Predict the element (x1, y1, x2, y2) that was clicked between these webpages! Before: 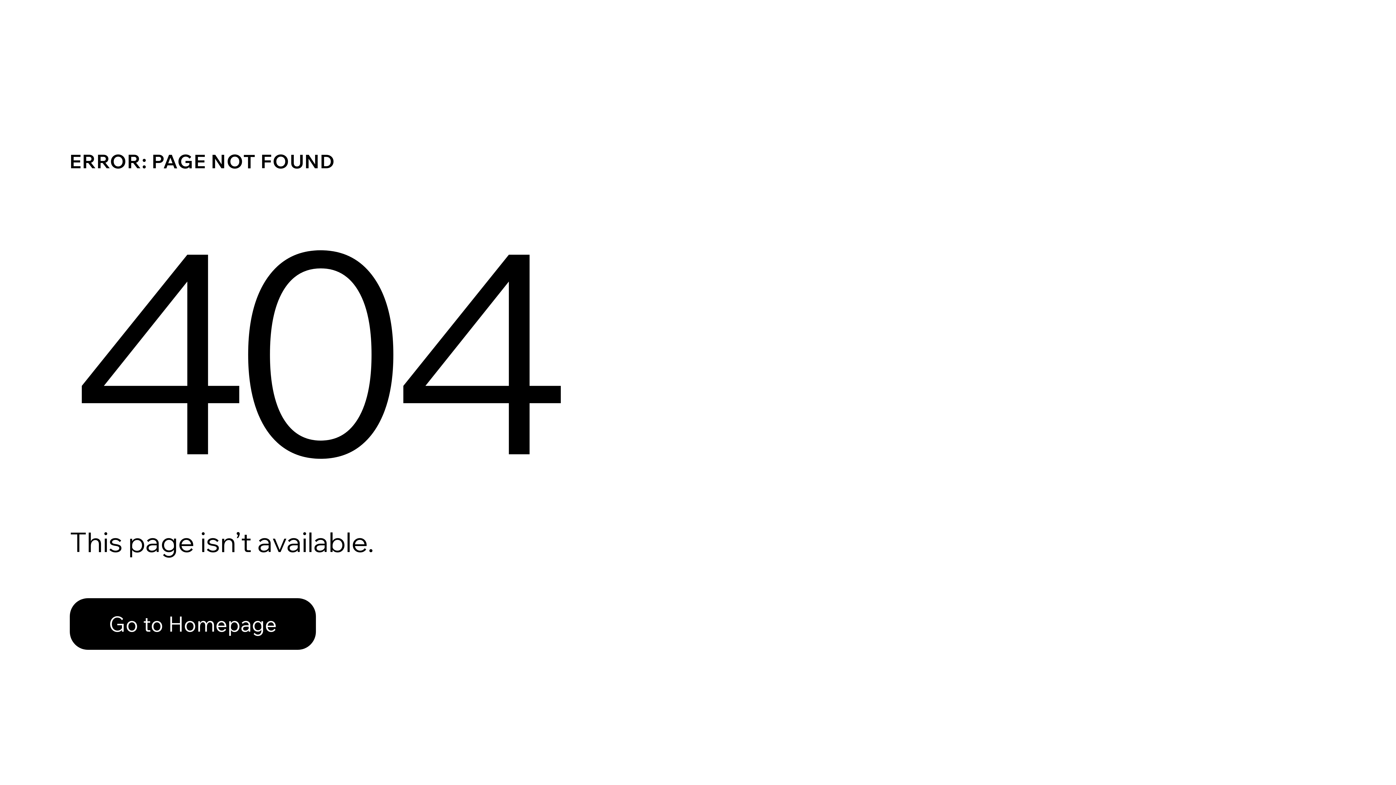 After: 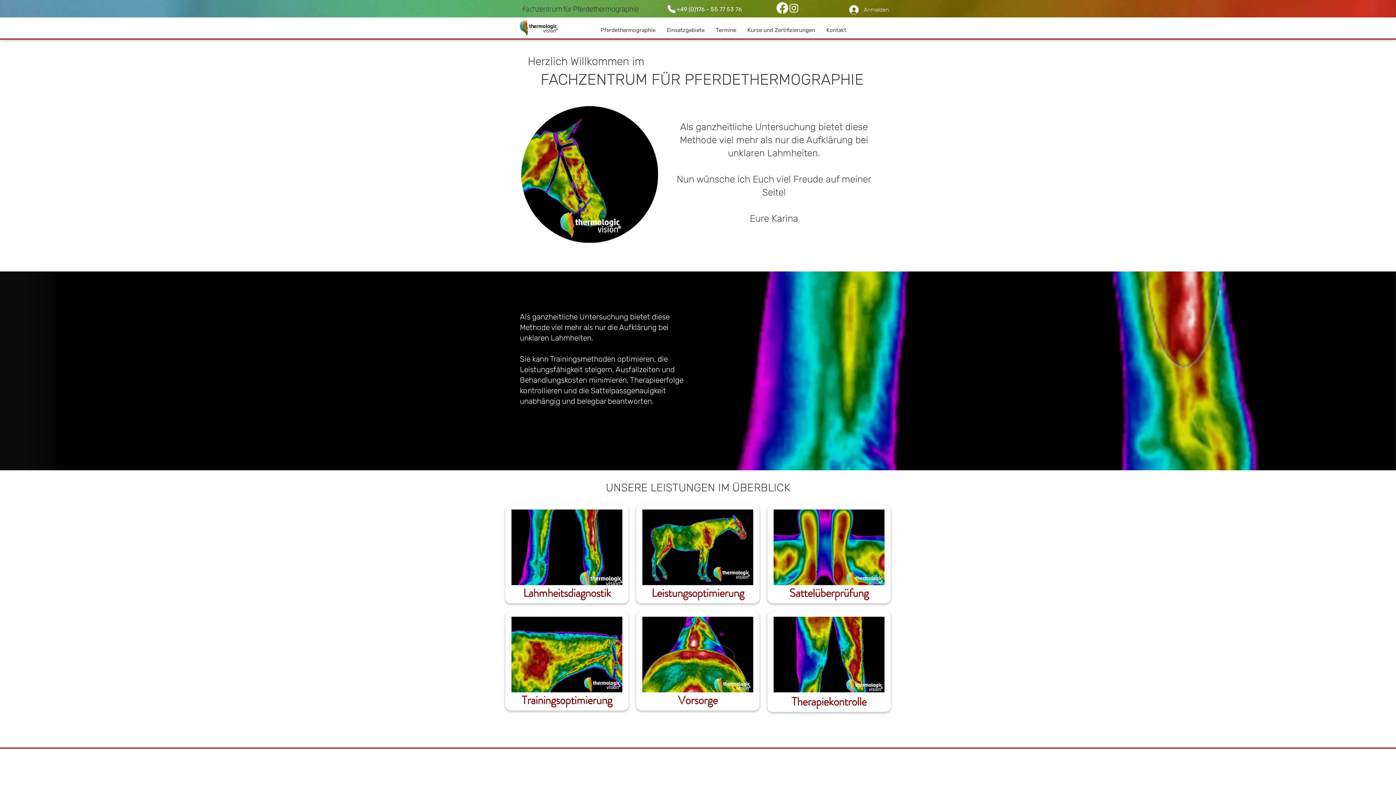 Action: label: Go to Homepage bbox: (69, 582, 768, 659)